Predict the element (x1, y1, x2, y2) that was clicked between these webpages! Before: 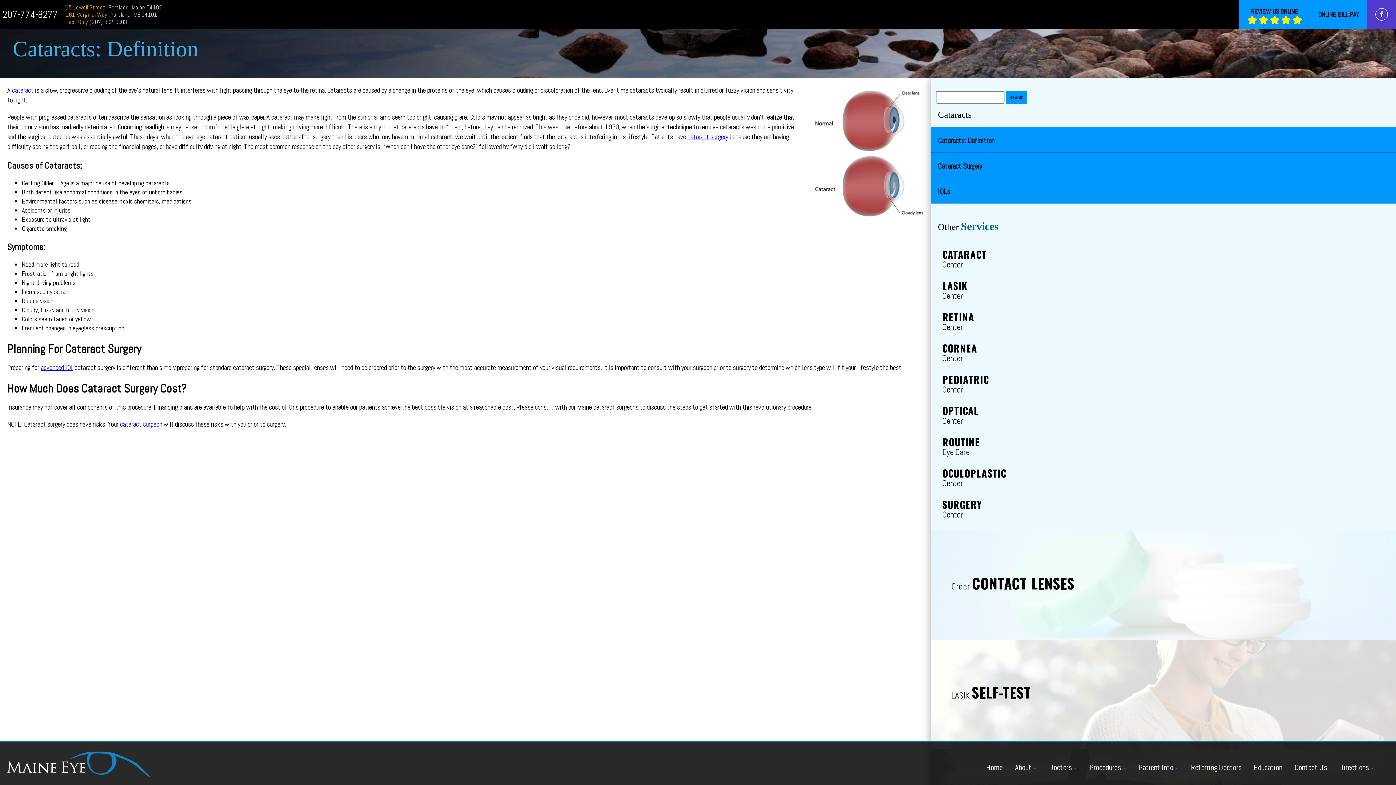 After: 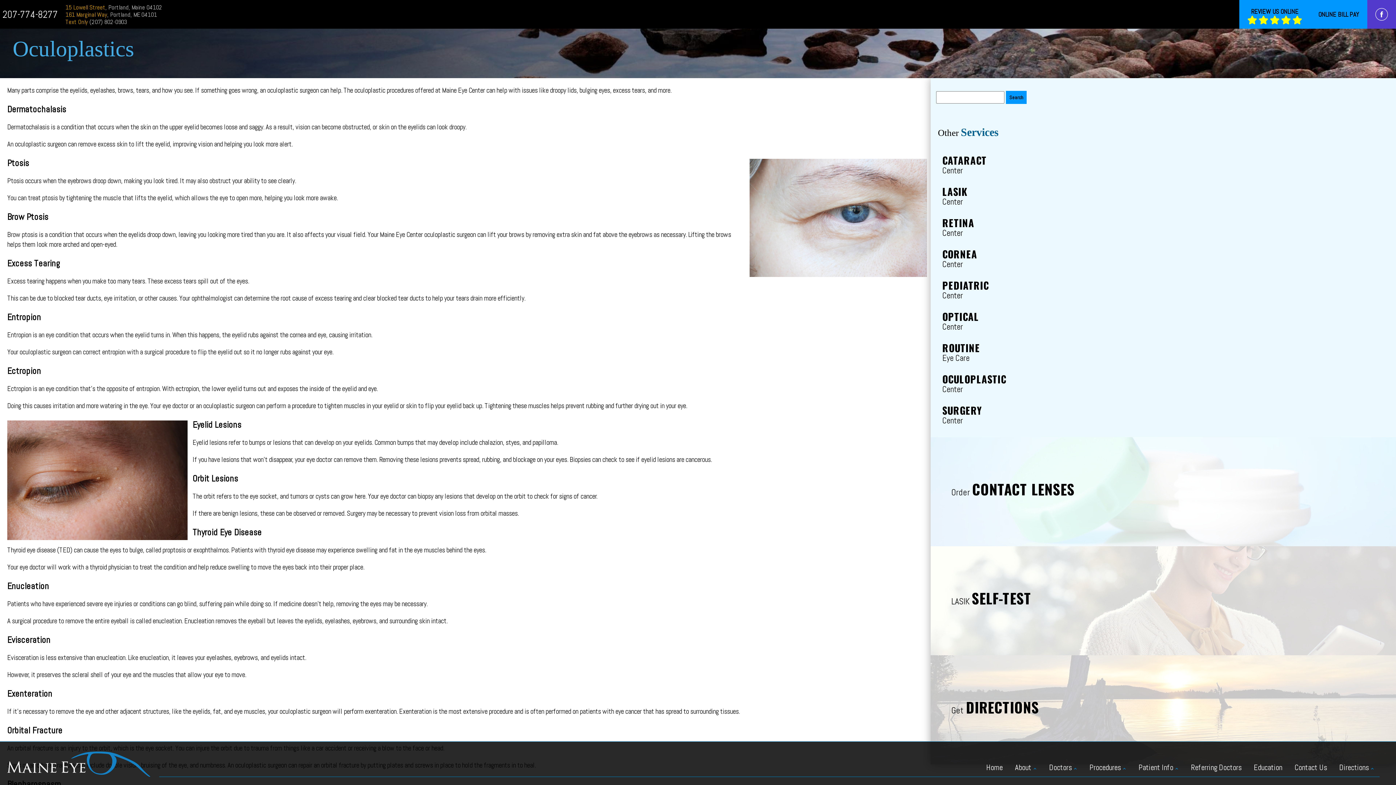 Action: label: OCULOPLASTIC
Center bbox: (942, 469, 1396, 488)